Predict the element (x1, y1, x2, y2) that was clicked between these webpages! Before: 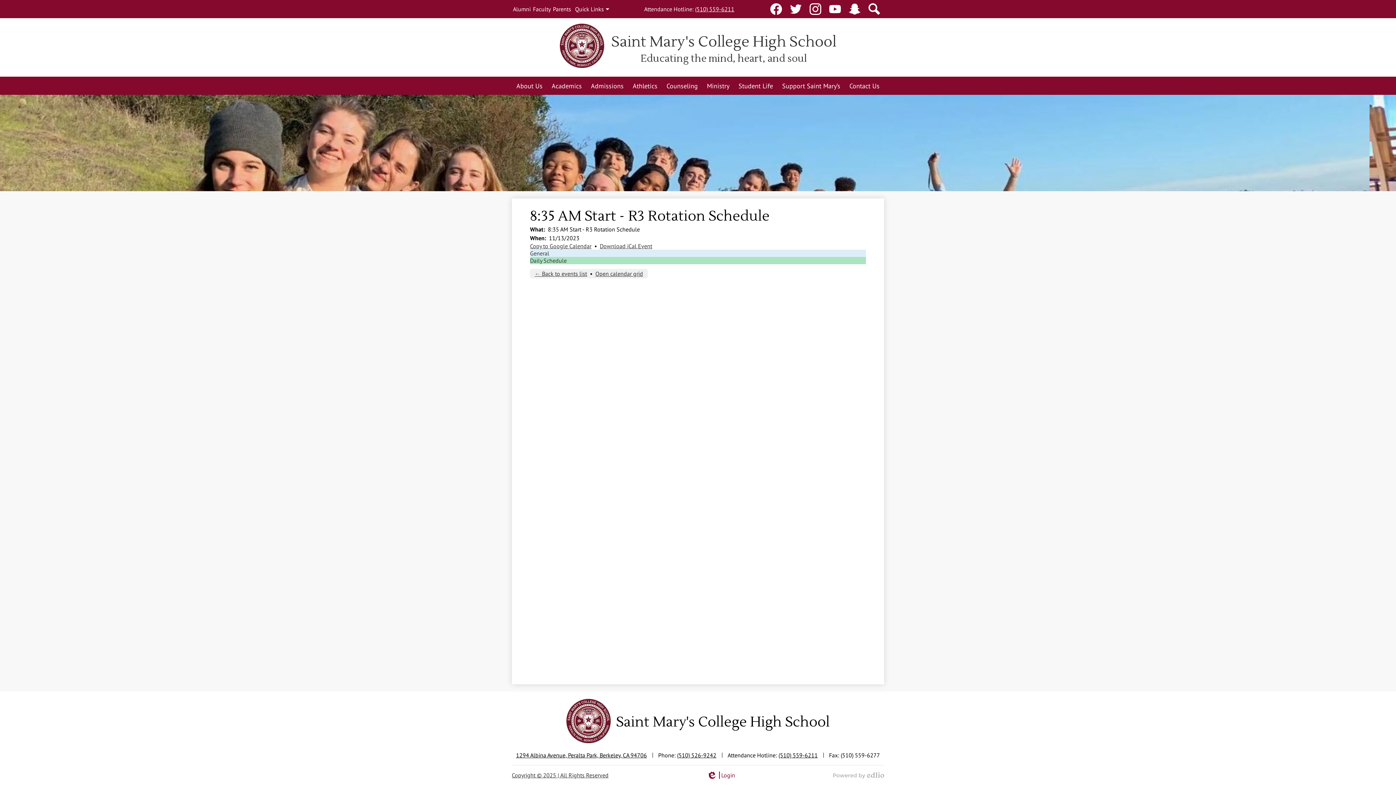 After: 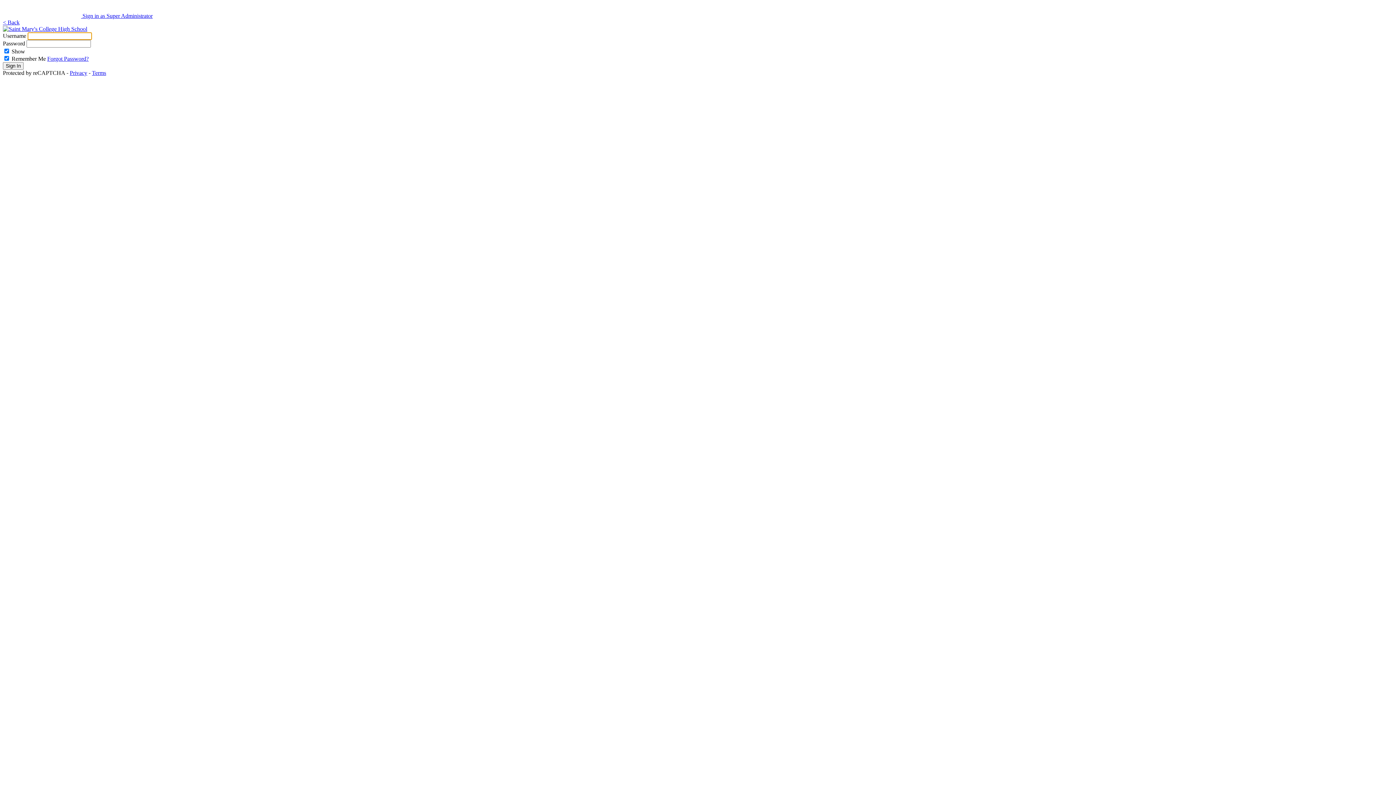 Action: label: Edlio
Login bbox: (706, 772, 735, 779)